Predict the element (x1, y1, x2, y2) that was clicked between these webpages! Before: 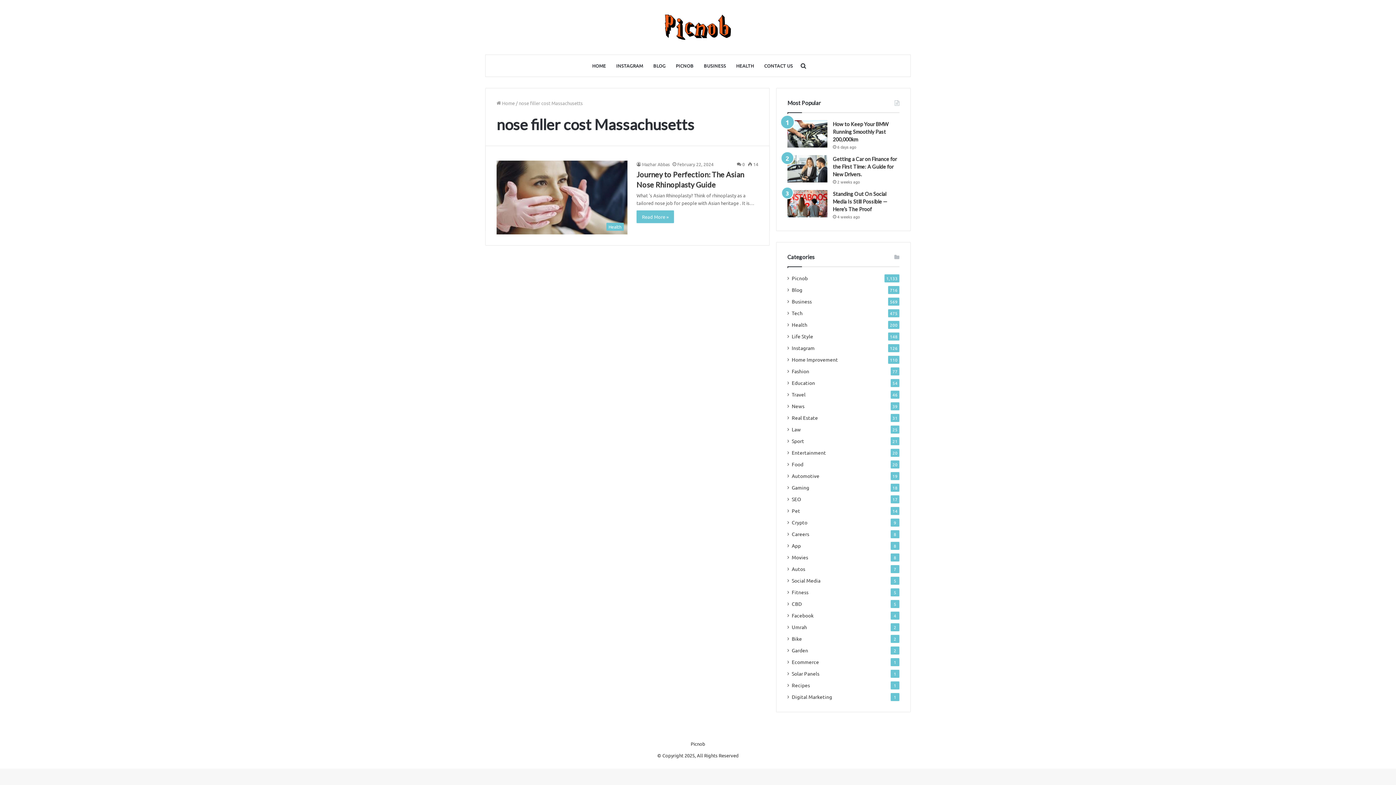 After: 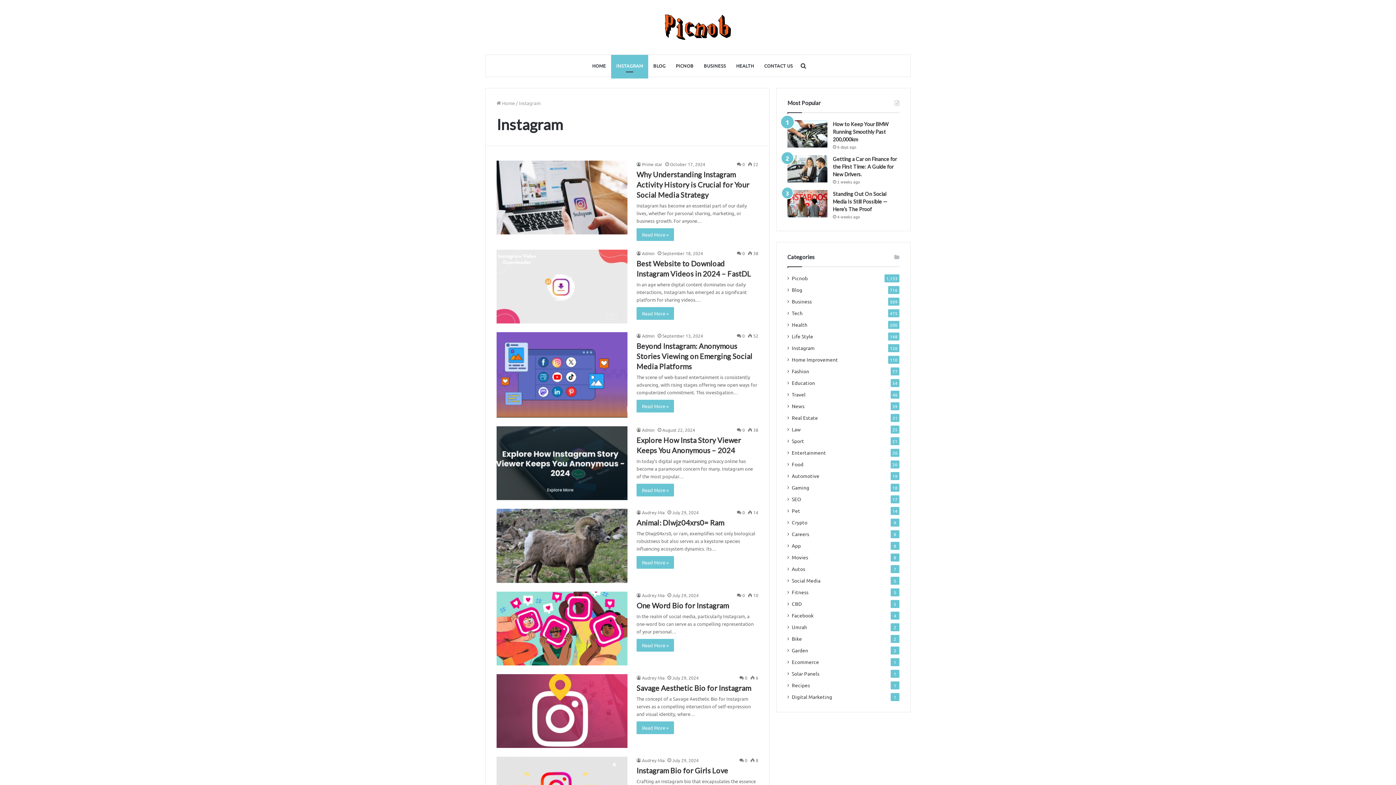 Action: label: INSTAGRAM bbox: (611, 54, 648, 76)